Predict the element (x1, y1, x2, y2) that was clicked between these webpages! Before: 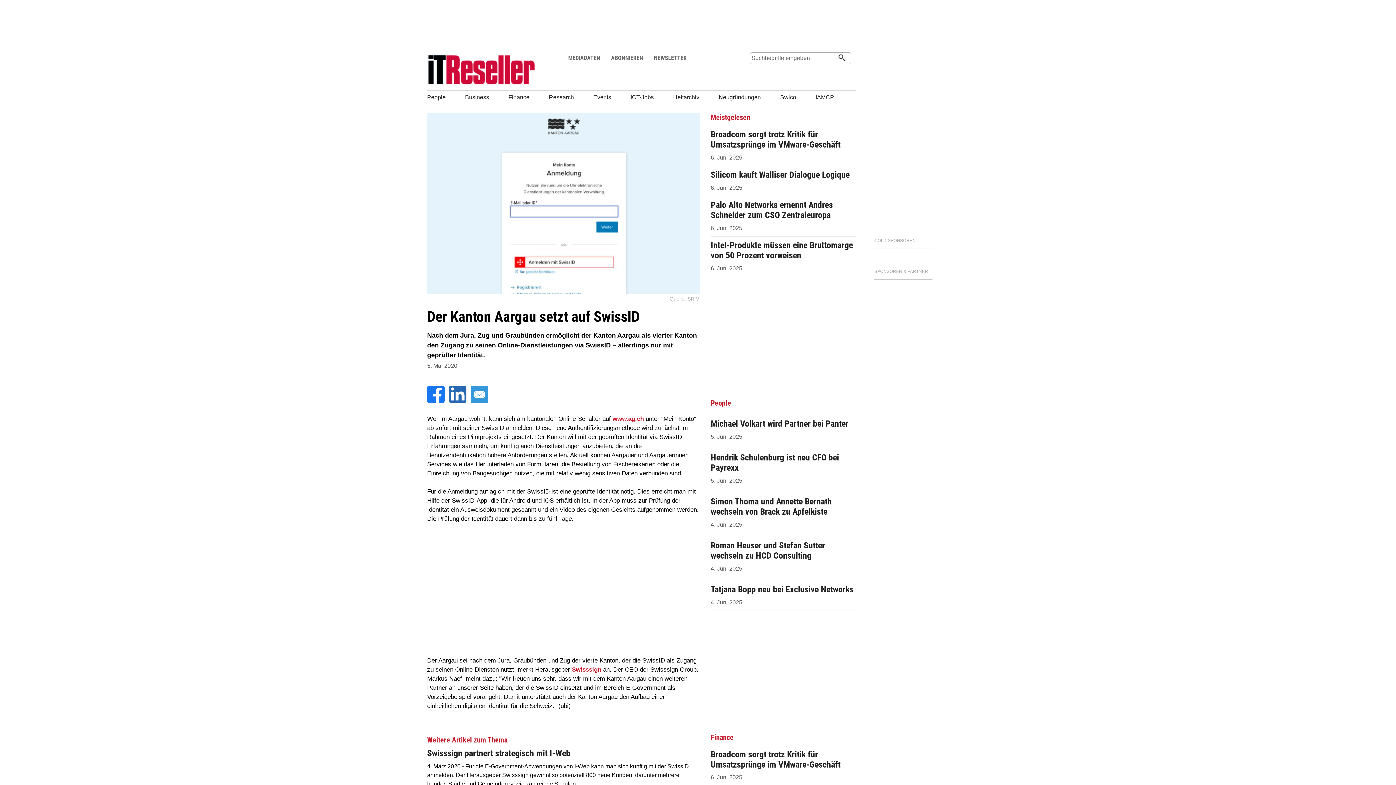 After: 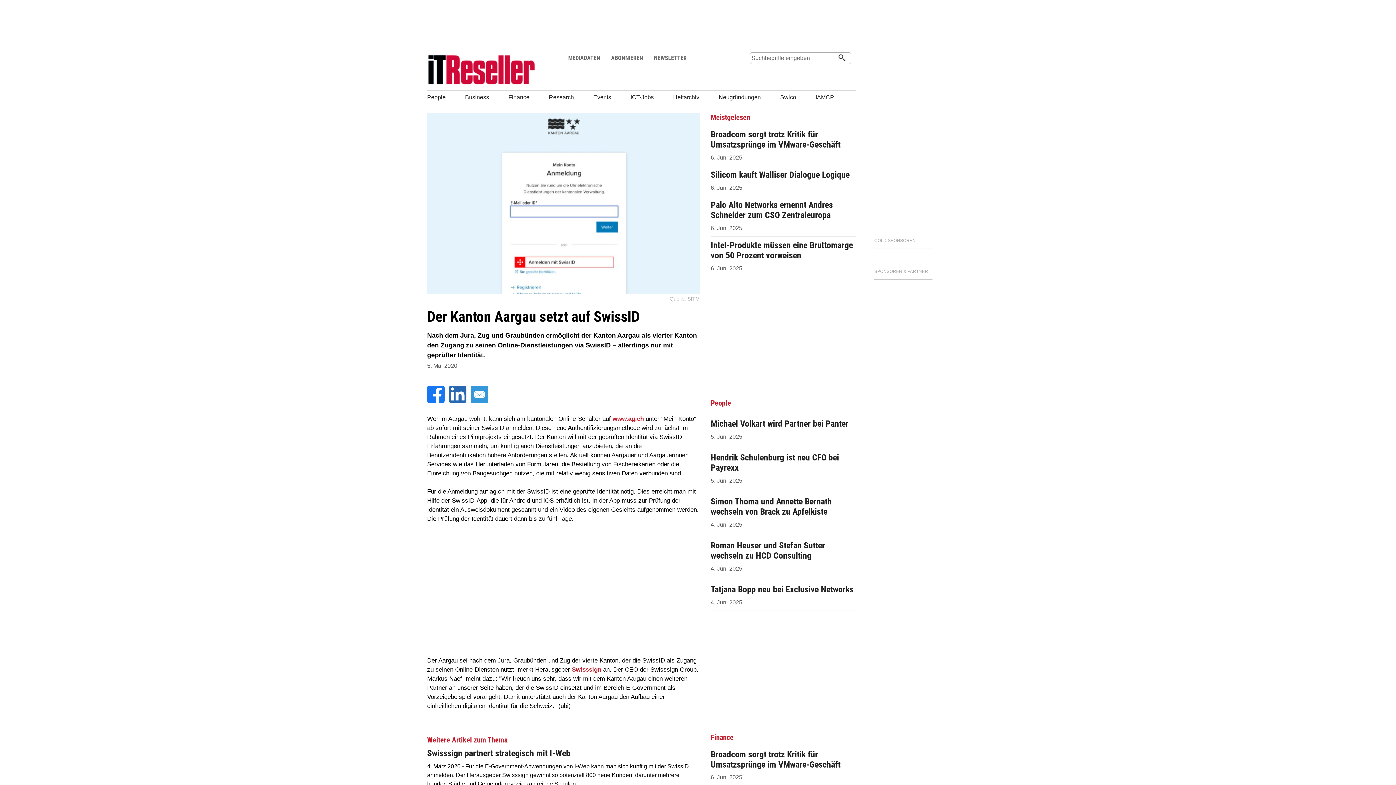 Action: bbox: (470, 398, 488, 404)